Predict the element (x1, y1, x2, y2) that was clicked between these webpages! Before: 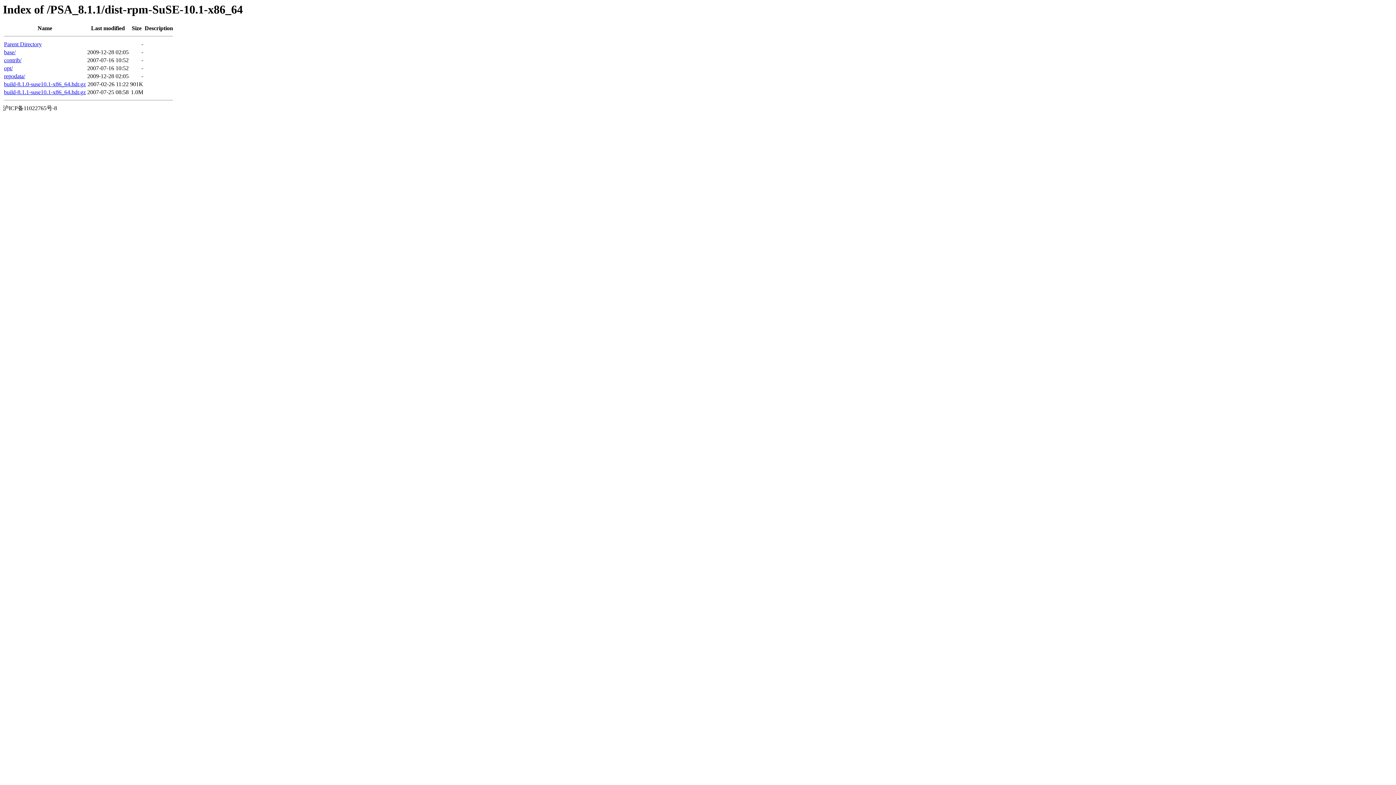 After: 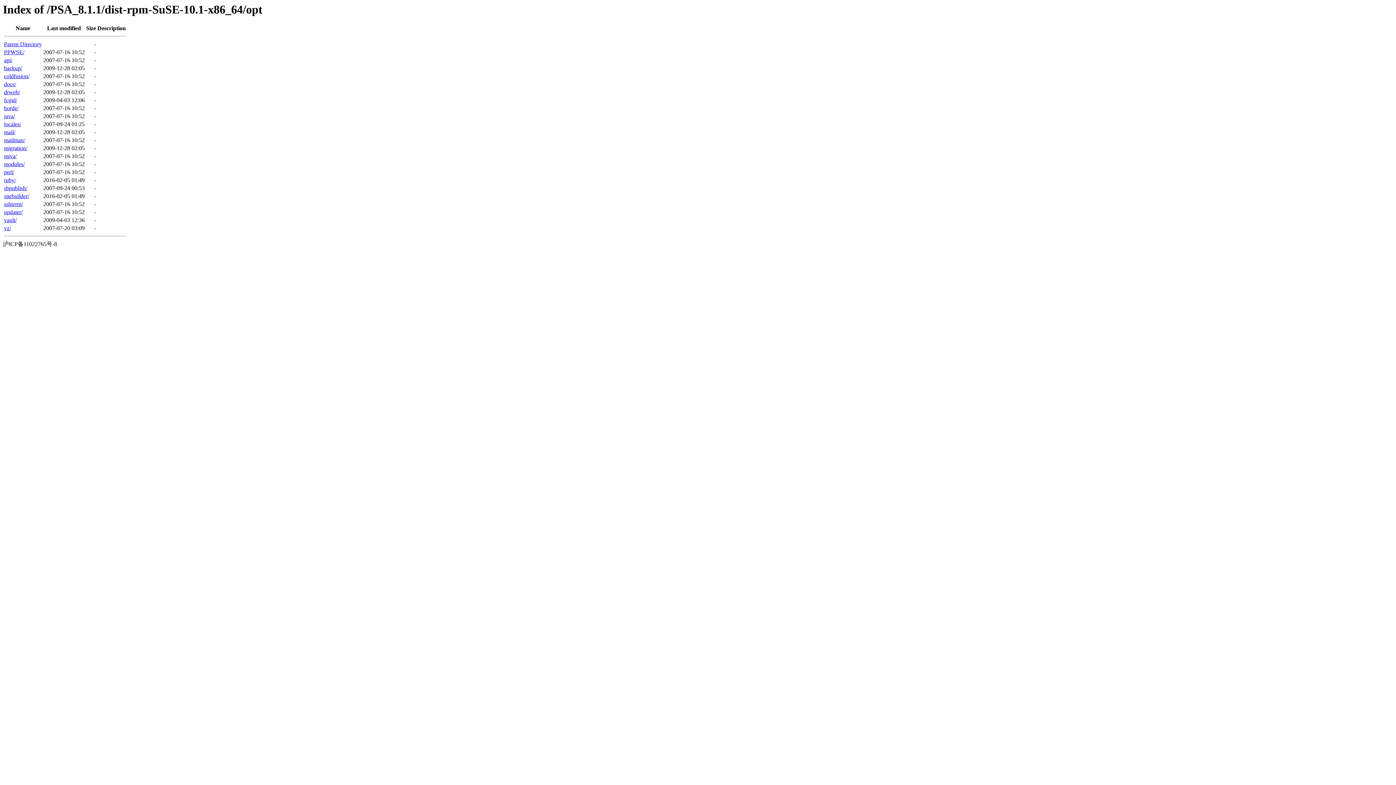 Action: bbox: (4, 65, 12, 71) label: opt/